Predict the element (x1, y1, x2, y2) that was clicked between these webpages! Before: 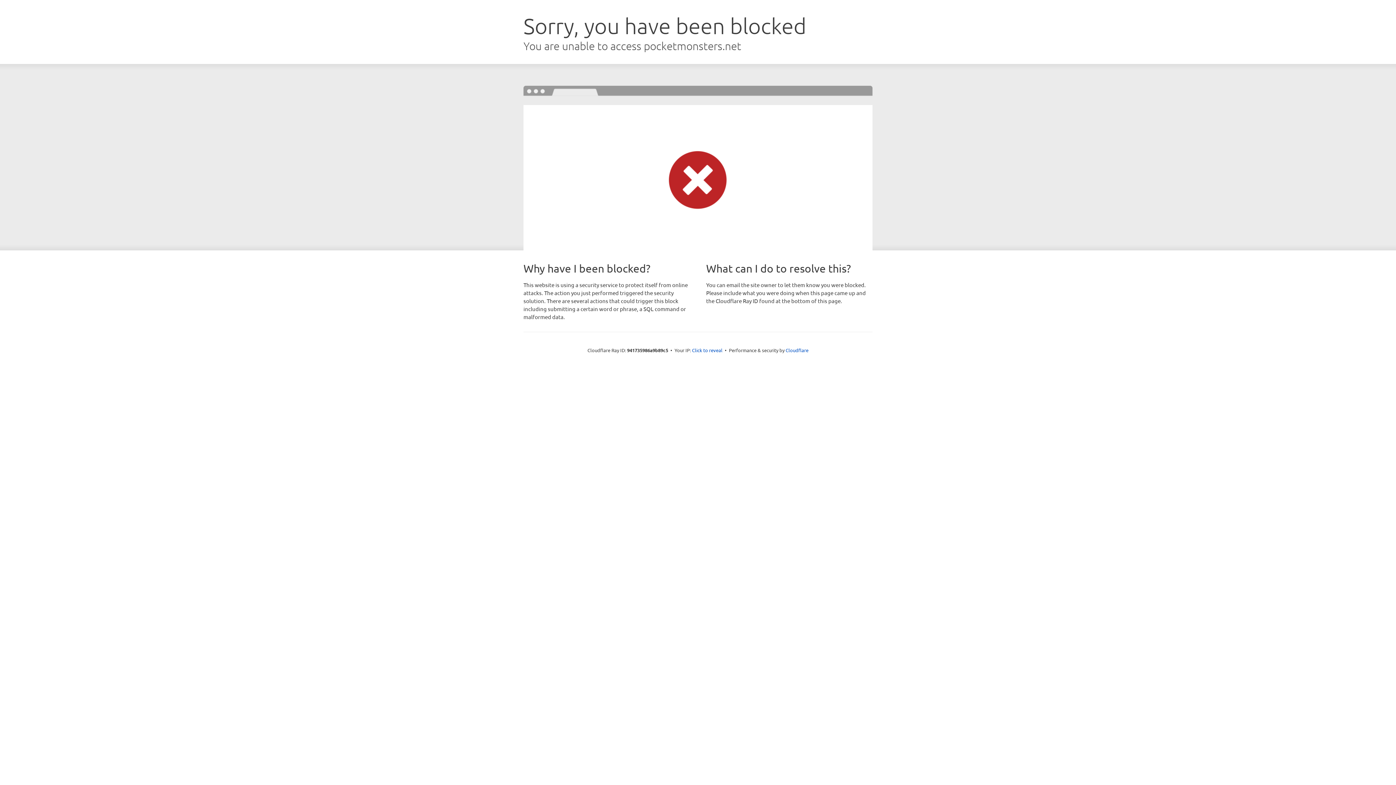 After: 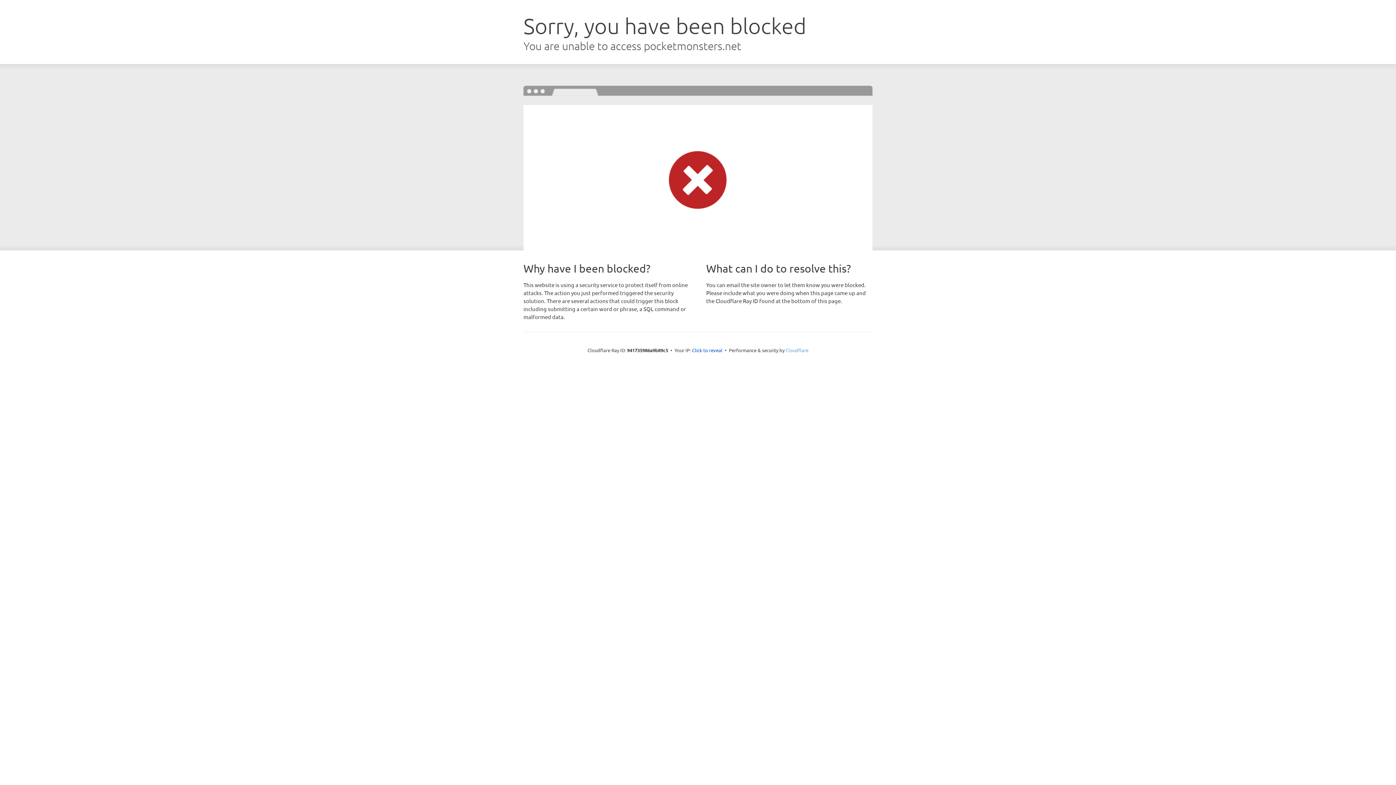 Action: bbox: (785, 347, 808, 353) label: Cloudflare